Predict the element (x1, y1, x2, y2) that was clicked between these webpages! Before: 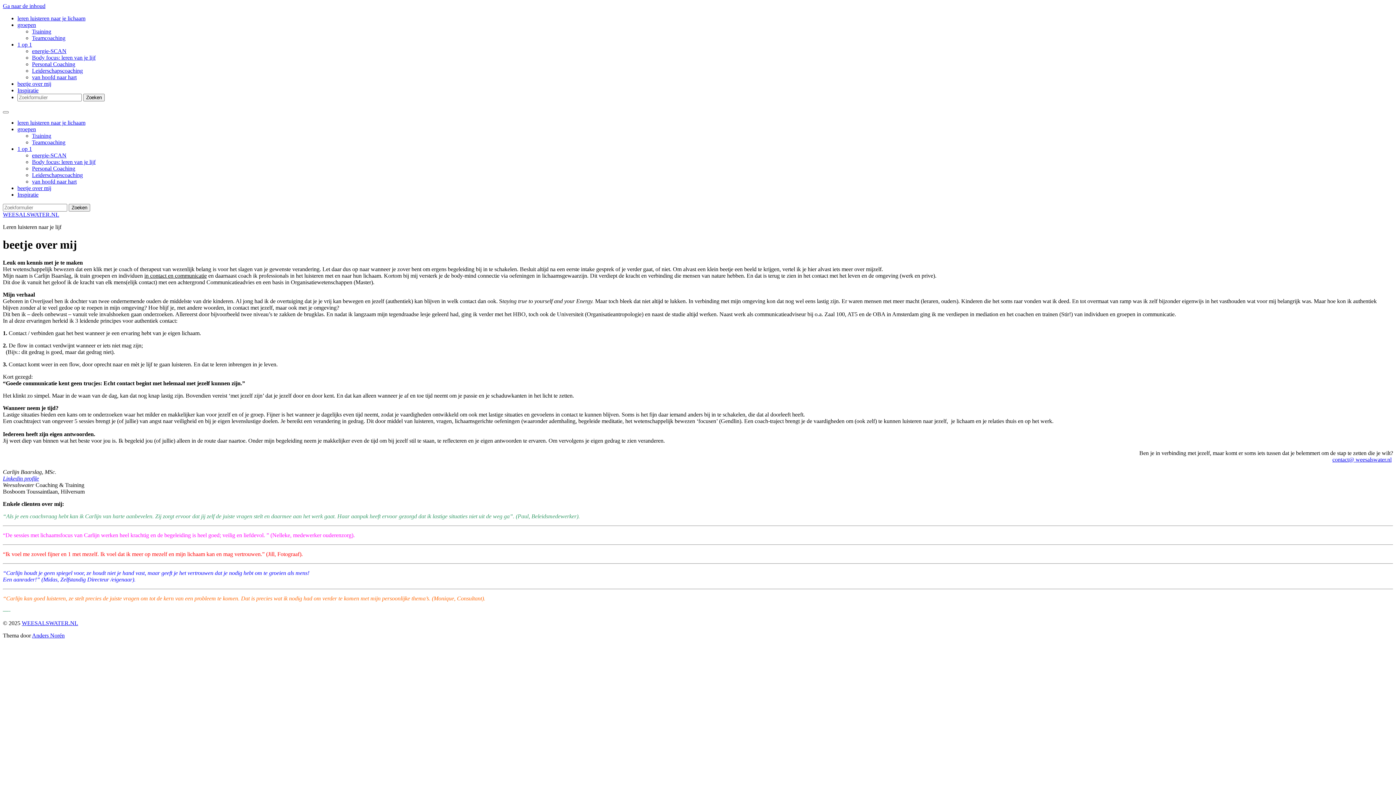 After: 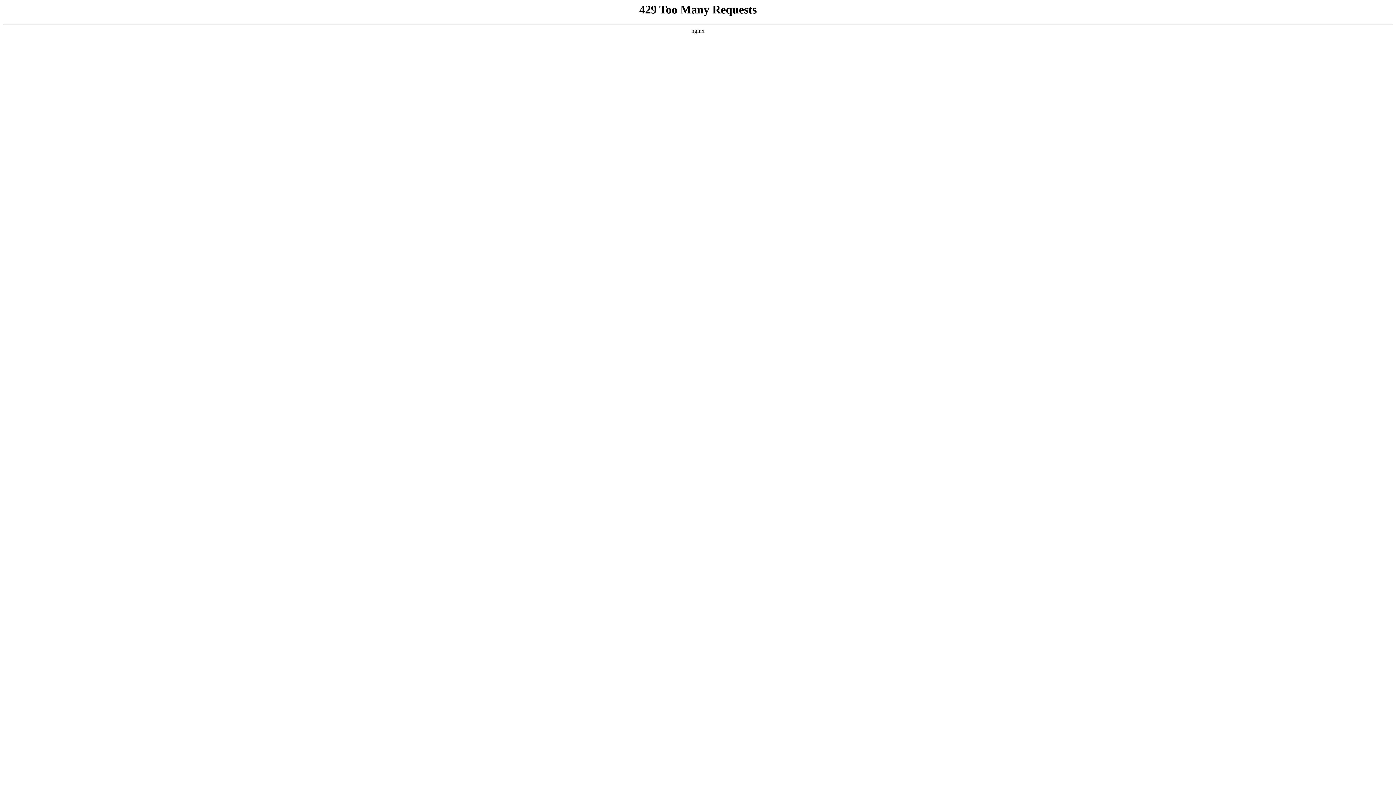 Action: bbox: (32, 48, 66, 54) label: energie-SCAN